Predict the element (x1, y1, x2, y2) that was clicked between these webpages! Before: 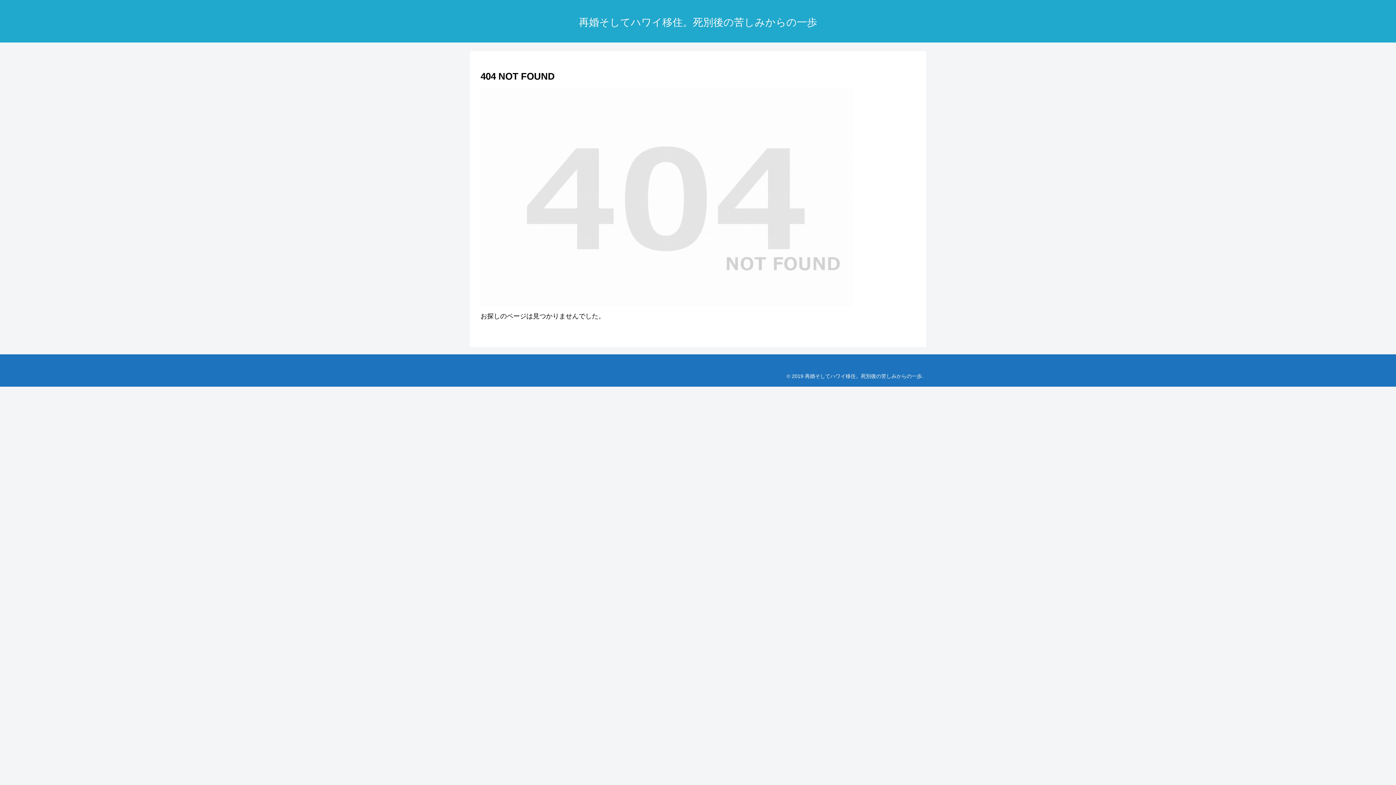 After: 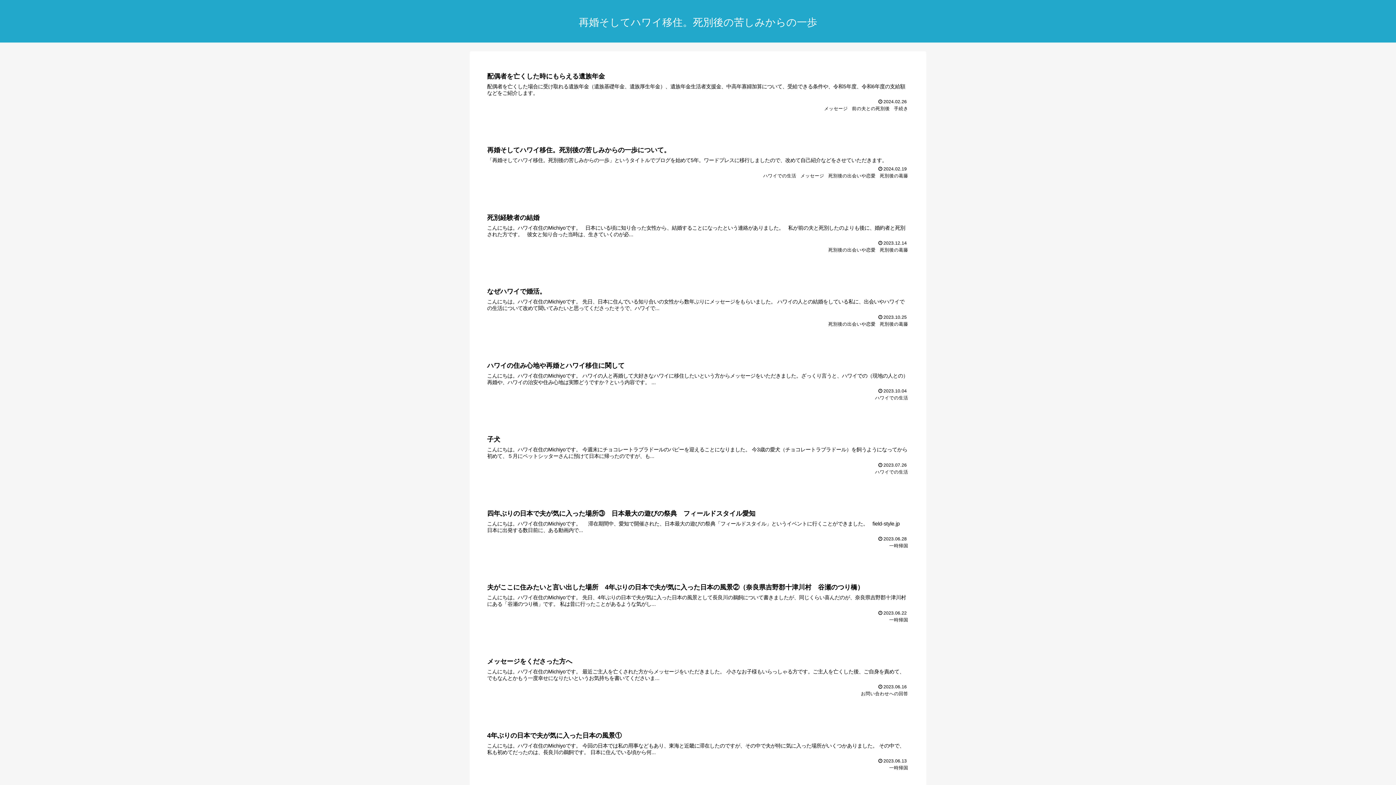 Action: bbox: (572, 19, 824, 27) label: 再婚そしてハワイ移住。死別後の苦しみからの一歩